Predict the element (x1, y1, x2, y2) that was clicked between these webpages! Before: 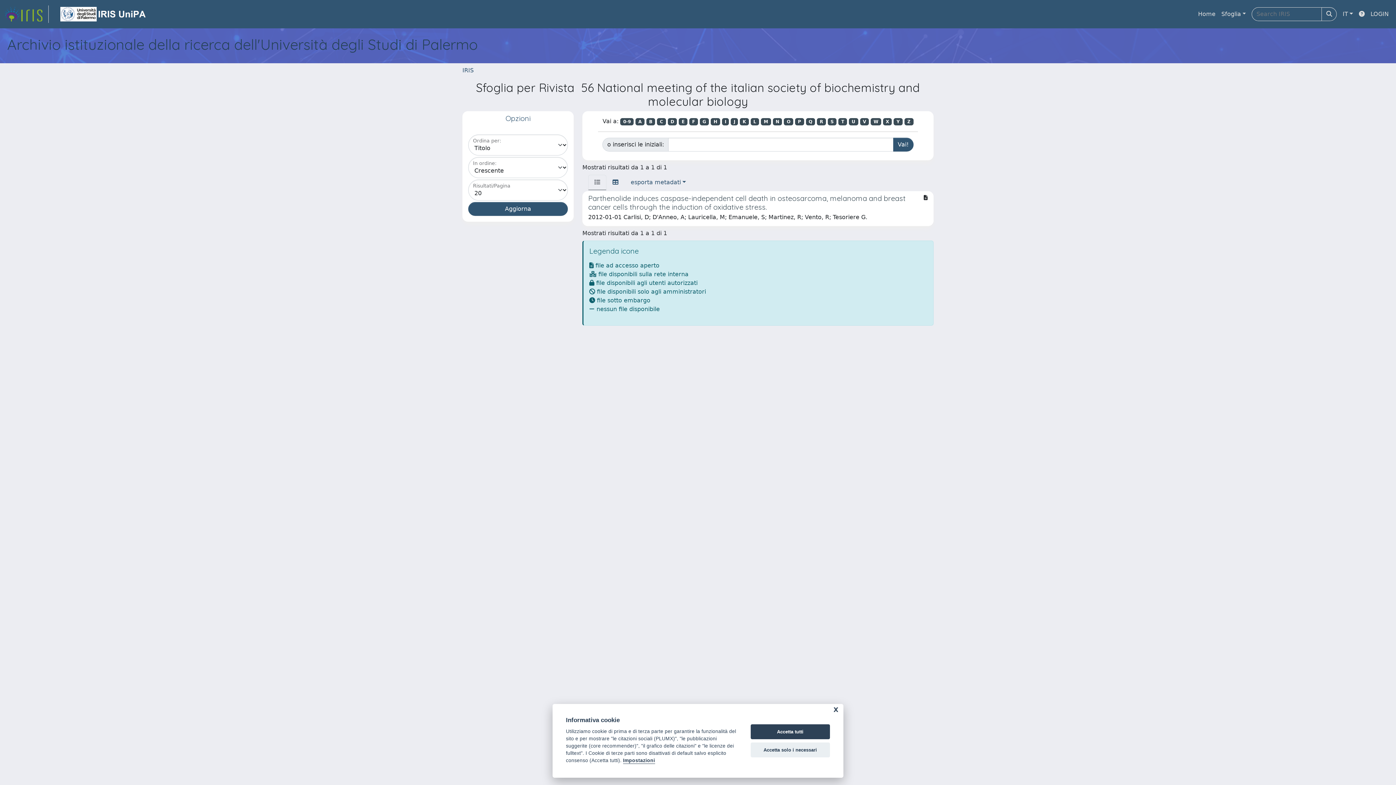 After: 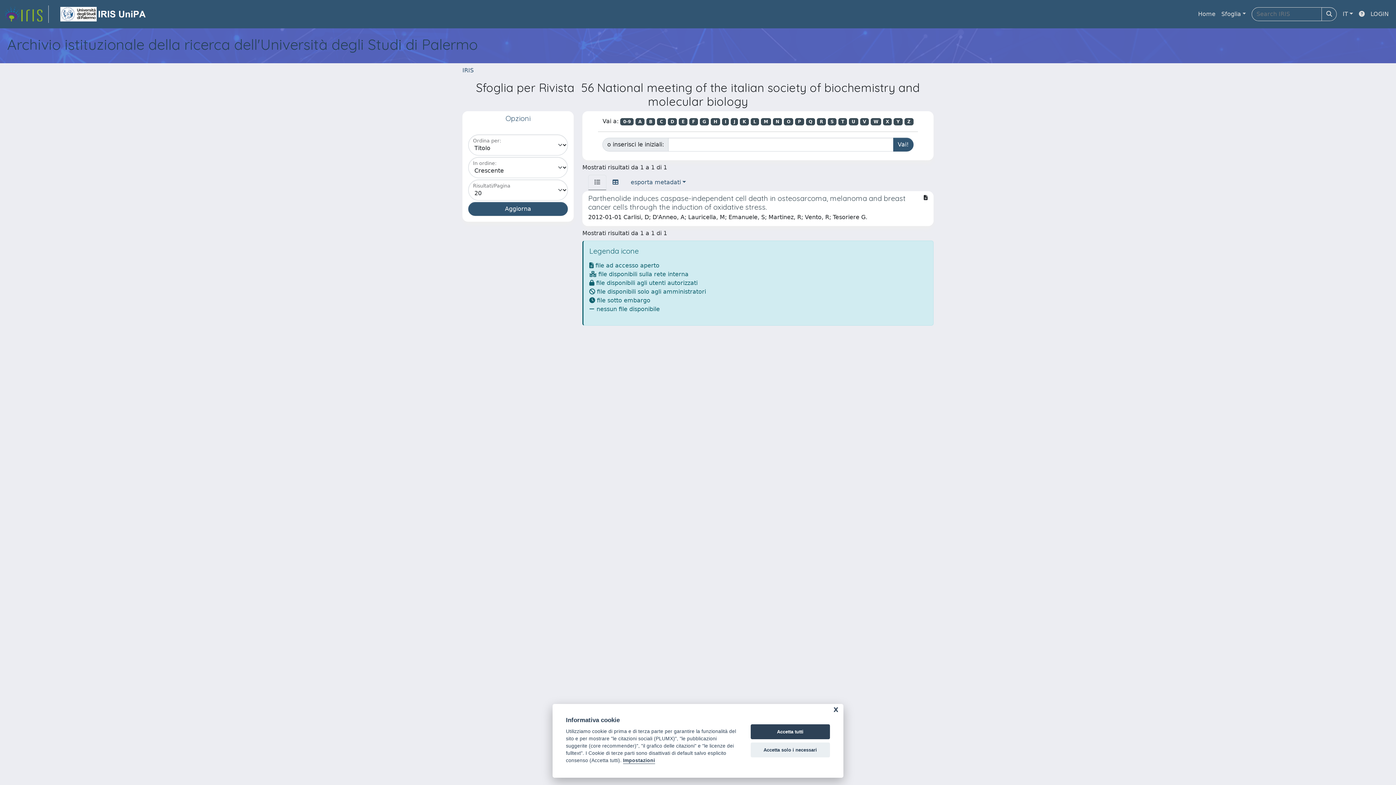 Action: label: D bbox: (667, 118, 677, 125)